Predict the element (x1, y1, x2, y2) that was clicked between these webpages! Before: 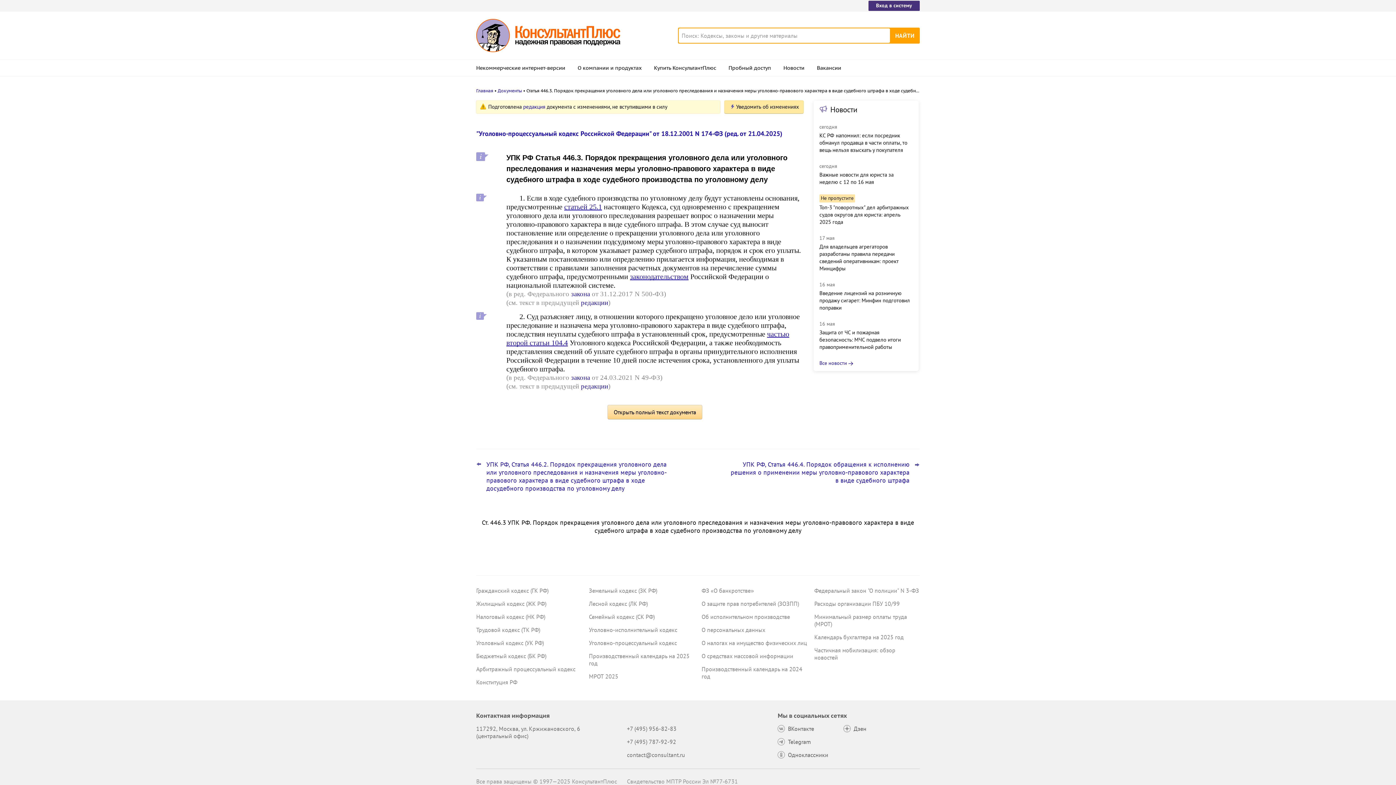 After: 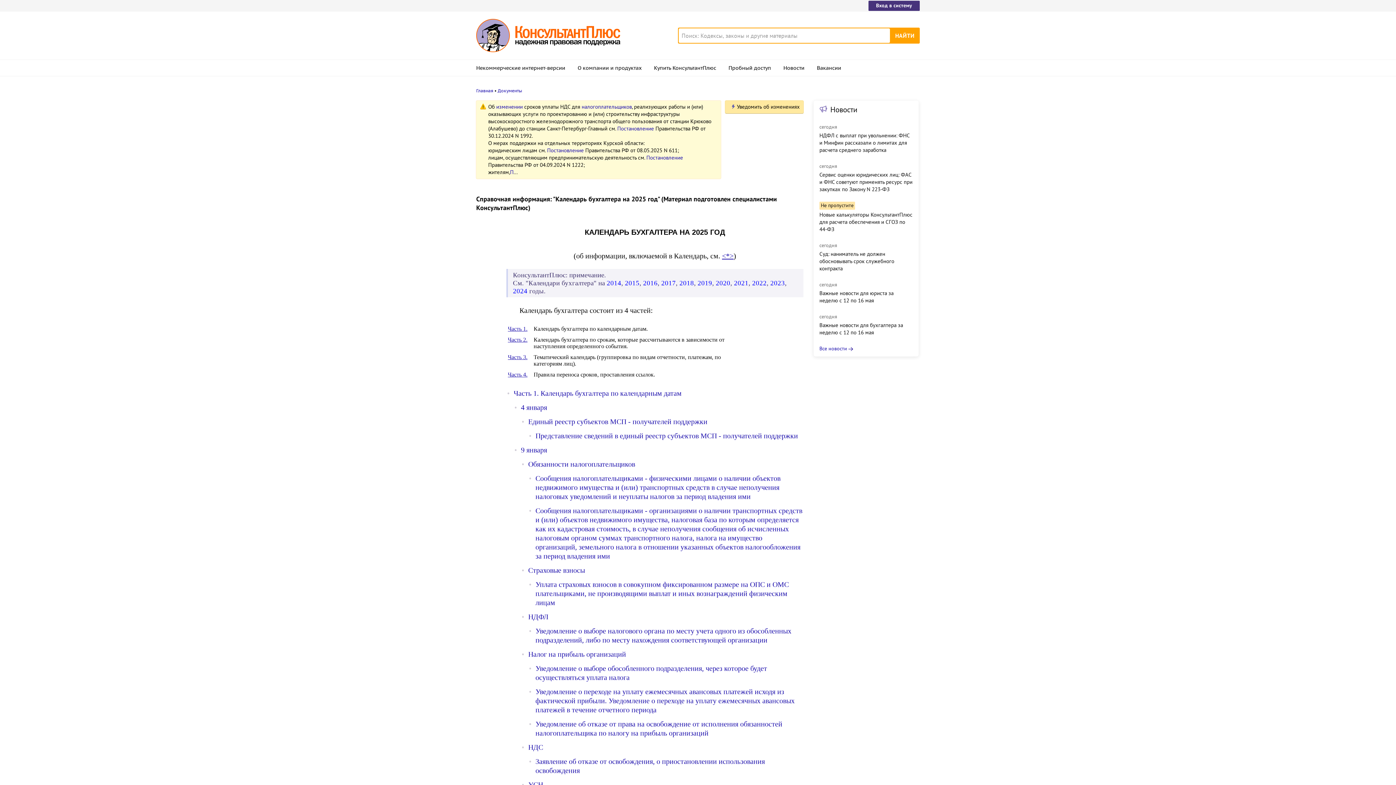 Action: label: Календарь бухгалтера на 2025 год bbox: (814, 633, 904, 641)